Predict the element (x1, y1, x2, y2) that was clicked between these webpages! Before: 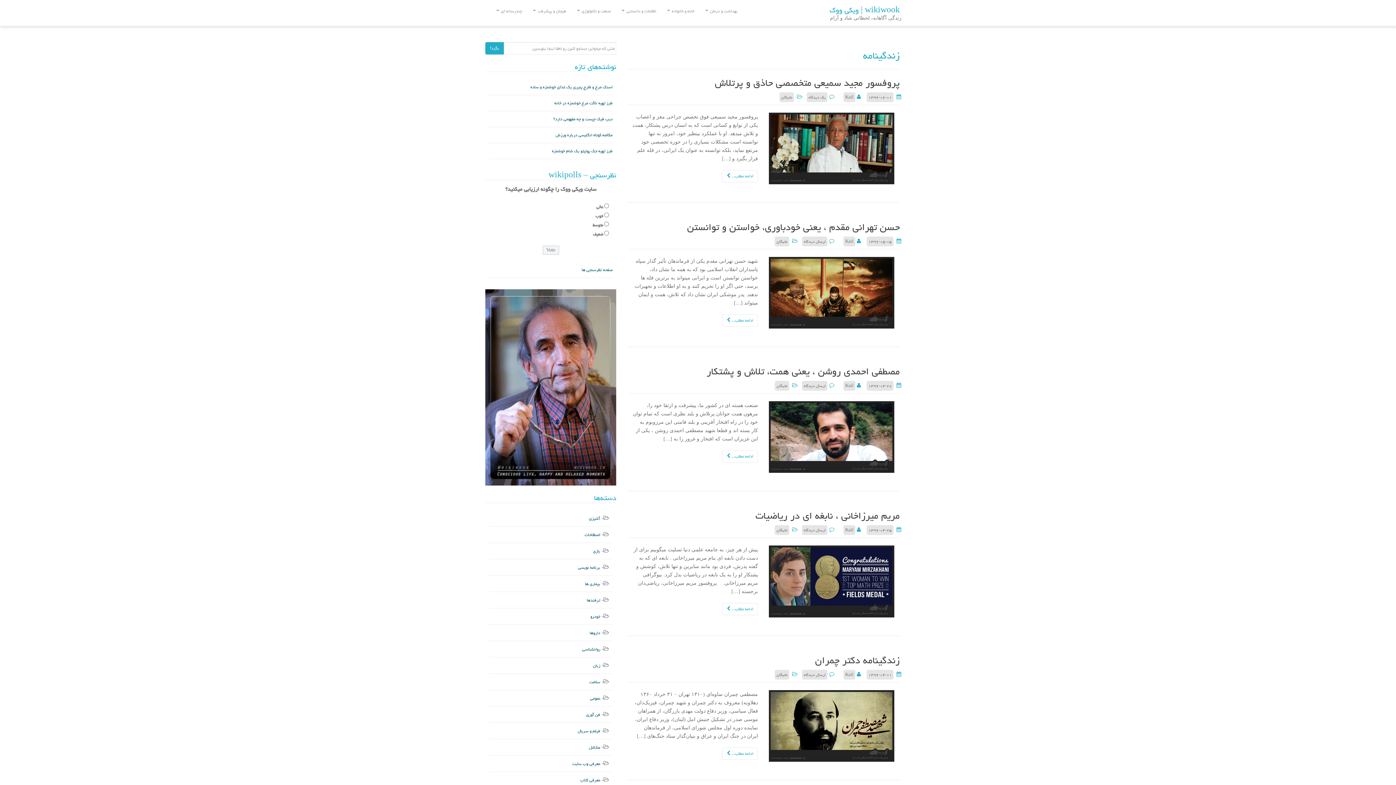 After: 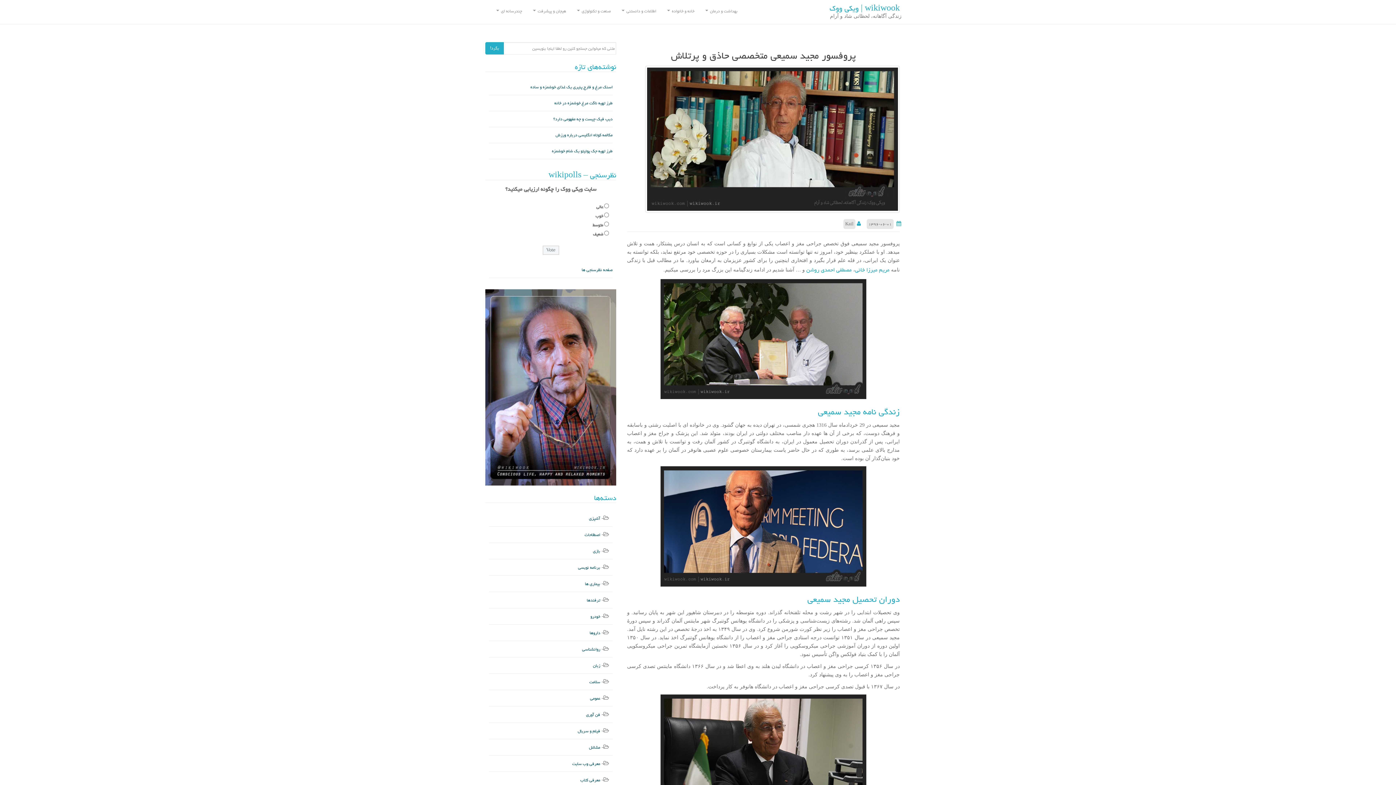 Action: label: پروفسور مجید سمیعی متخصصی حاذق و پرتلاش bbox: (714, 73, 900, 92)